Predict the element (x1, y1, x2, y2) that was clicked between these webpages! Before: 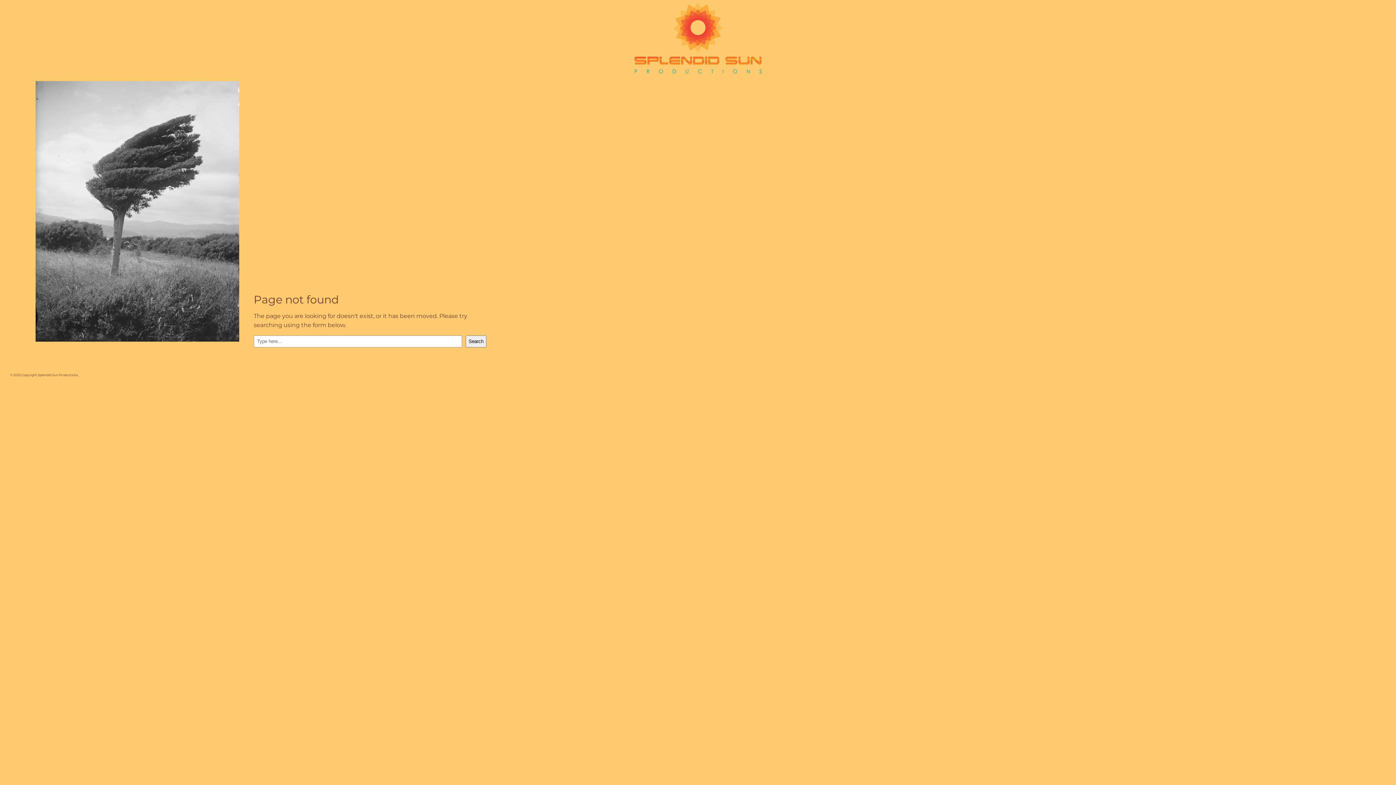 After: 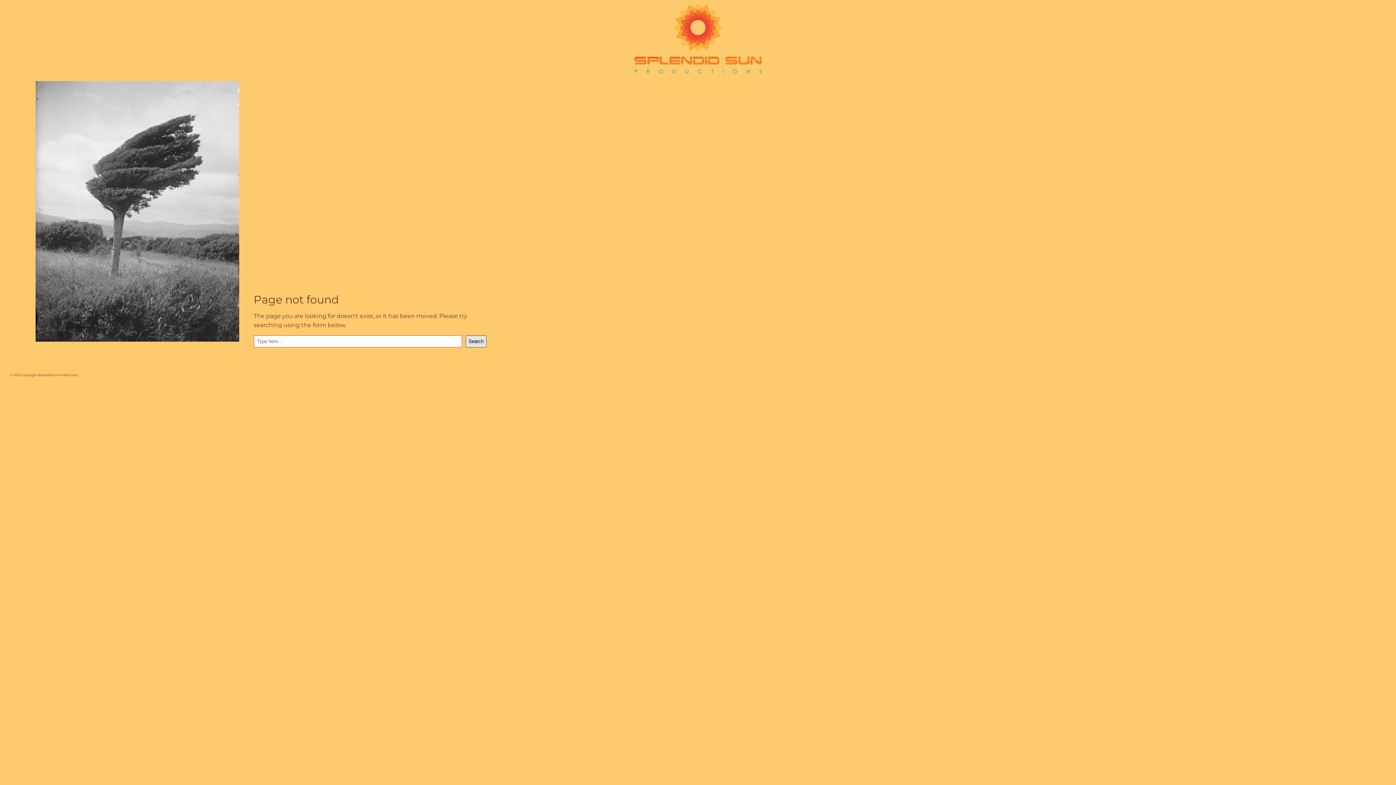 Action: label: Search bbox: (465, 335, 486, 347)